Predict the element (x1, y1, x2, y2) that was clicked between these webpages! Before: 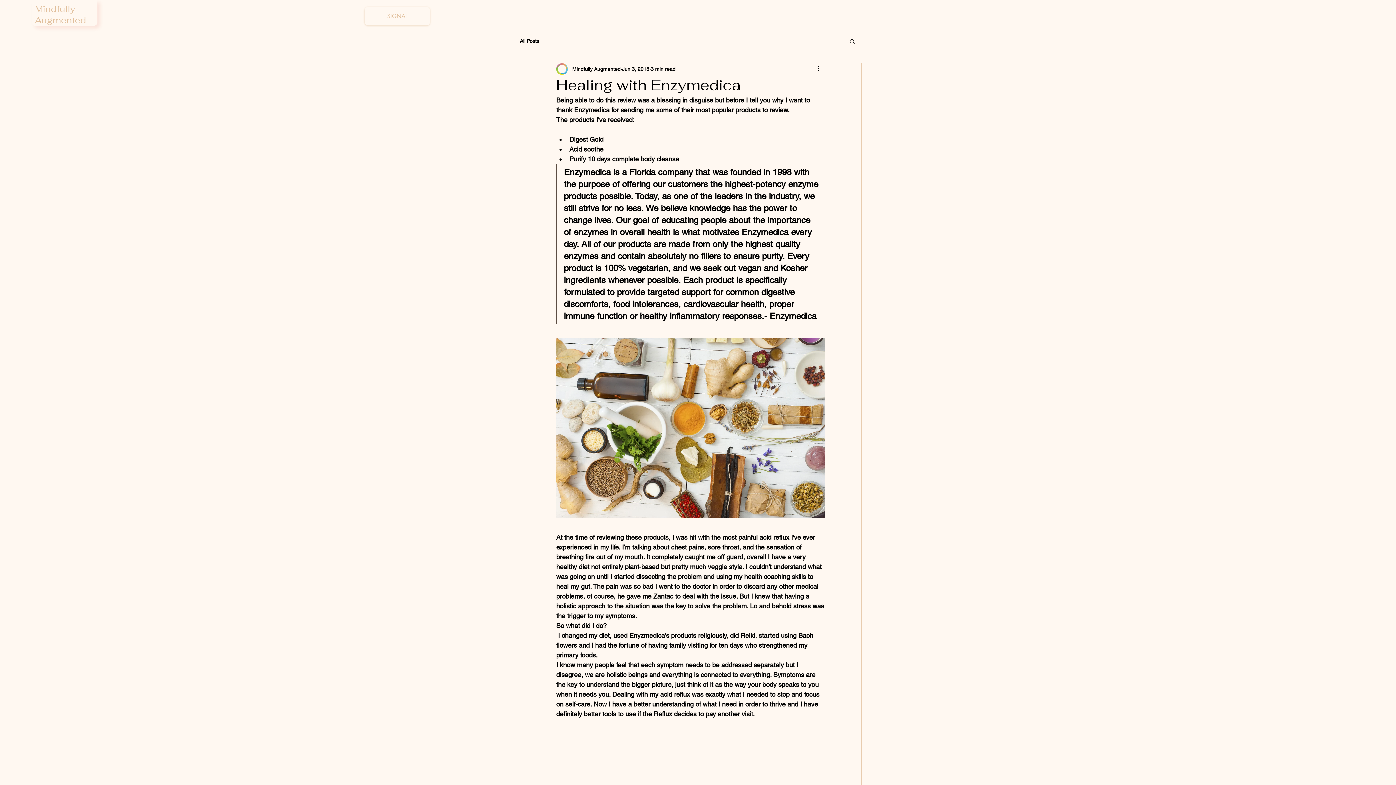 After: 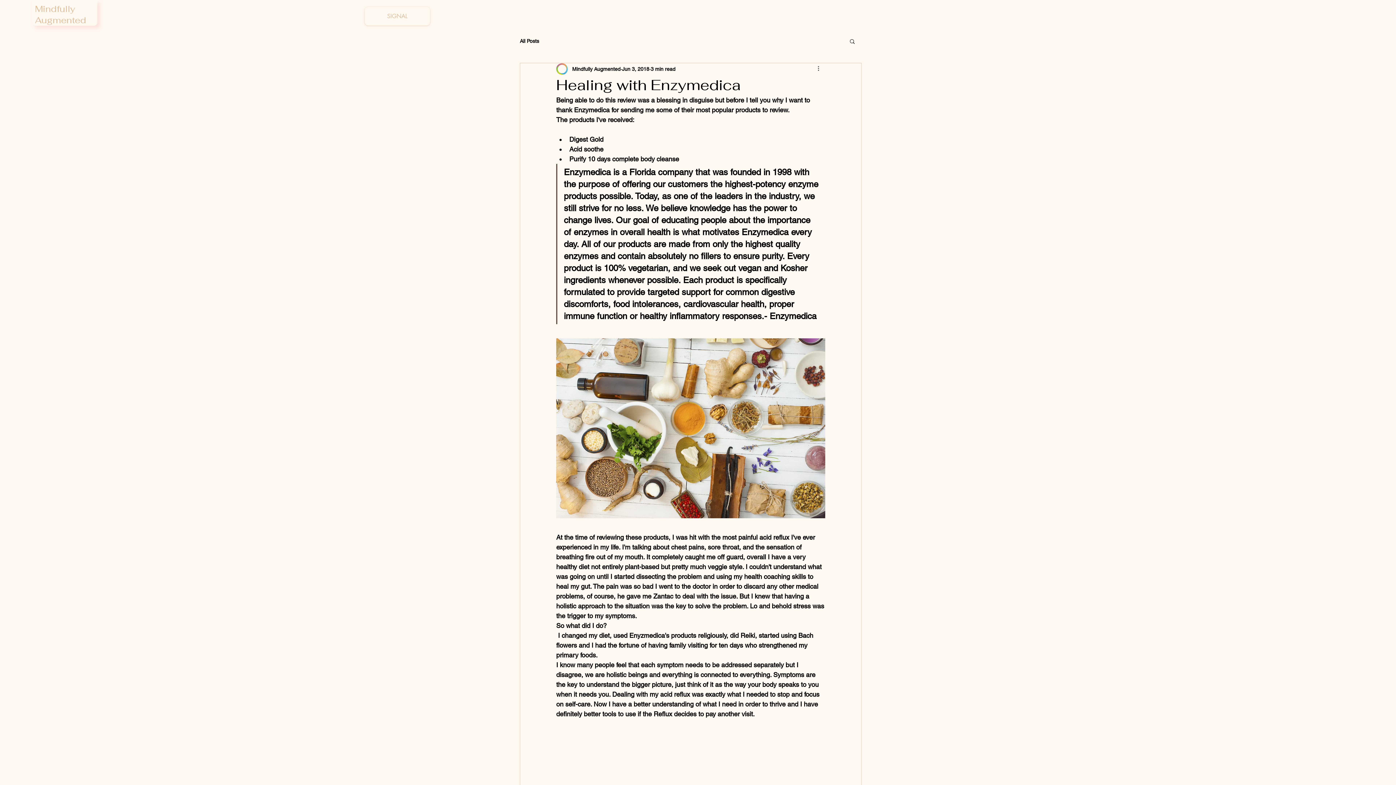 Action: label: More actions bbox: (816, 64, 825, 73)